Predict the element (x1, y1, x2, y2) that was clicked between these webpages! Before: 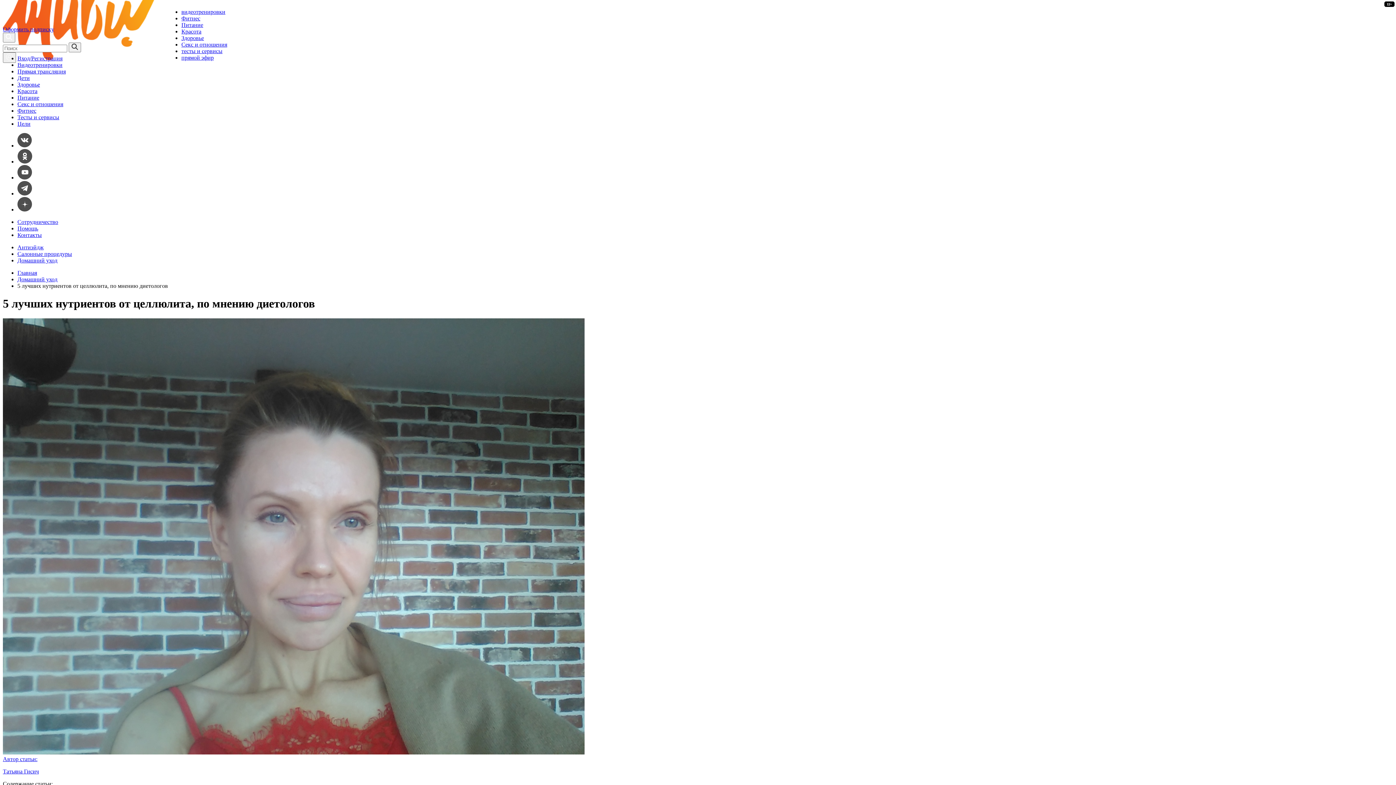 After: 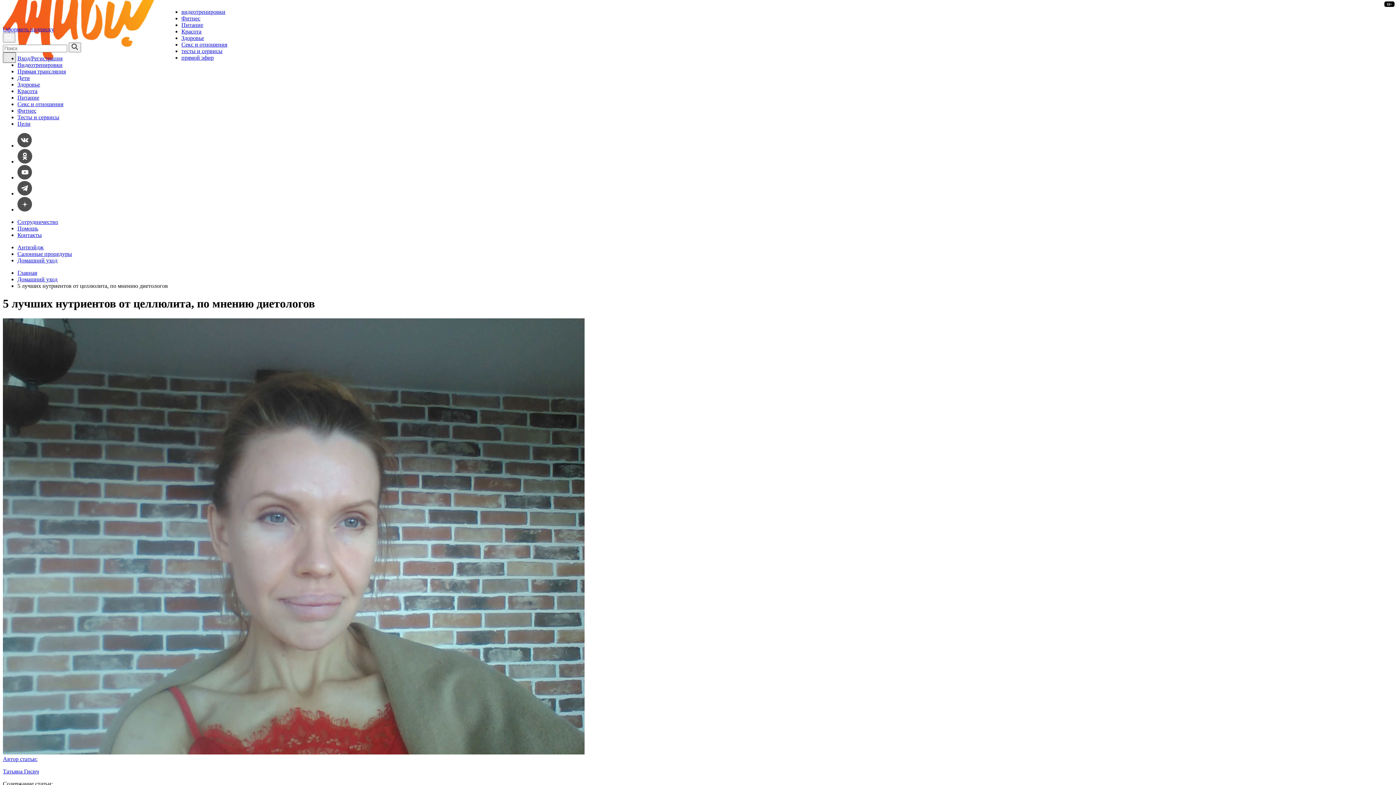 Action: bbox: (2, 52, 16, 62)